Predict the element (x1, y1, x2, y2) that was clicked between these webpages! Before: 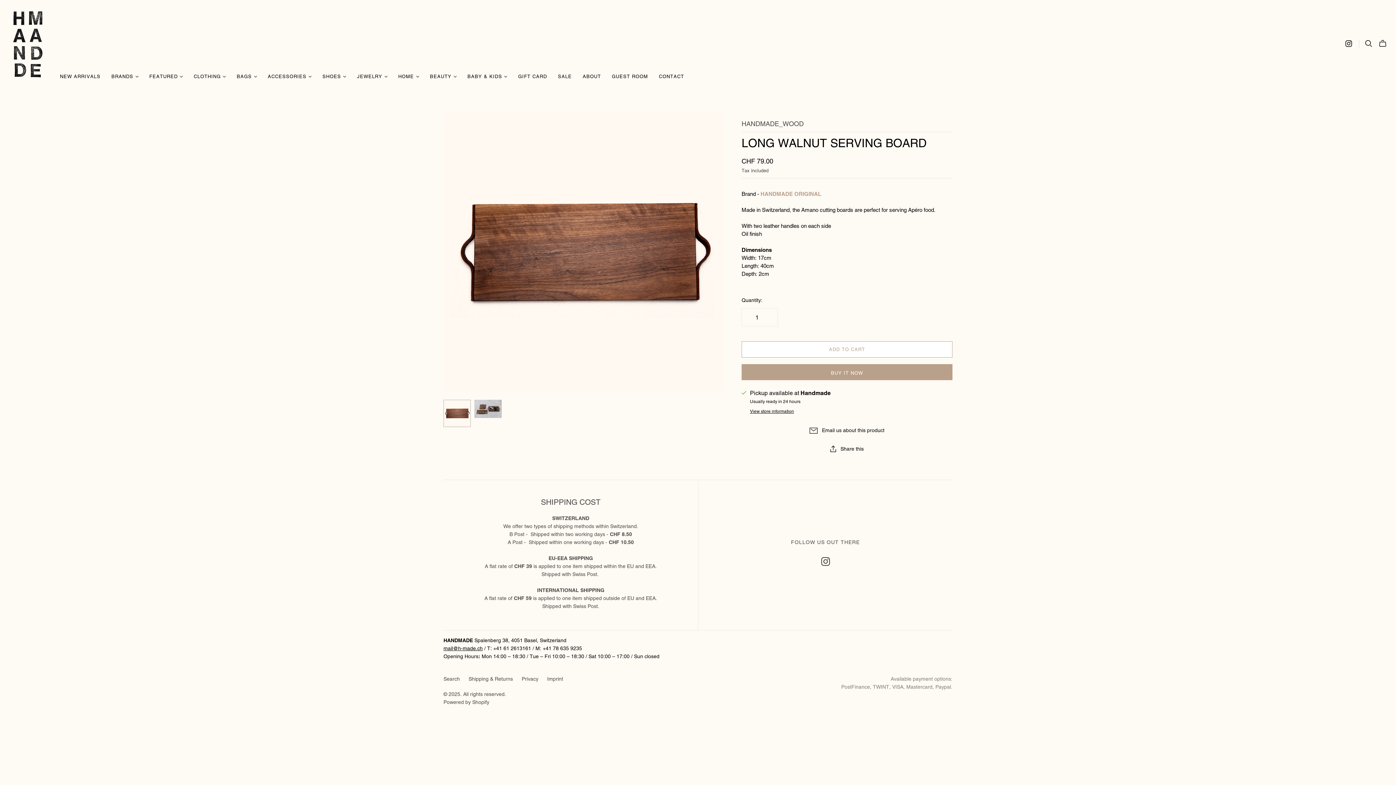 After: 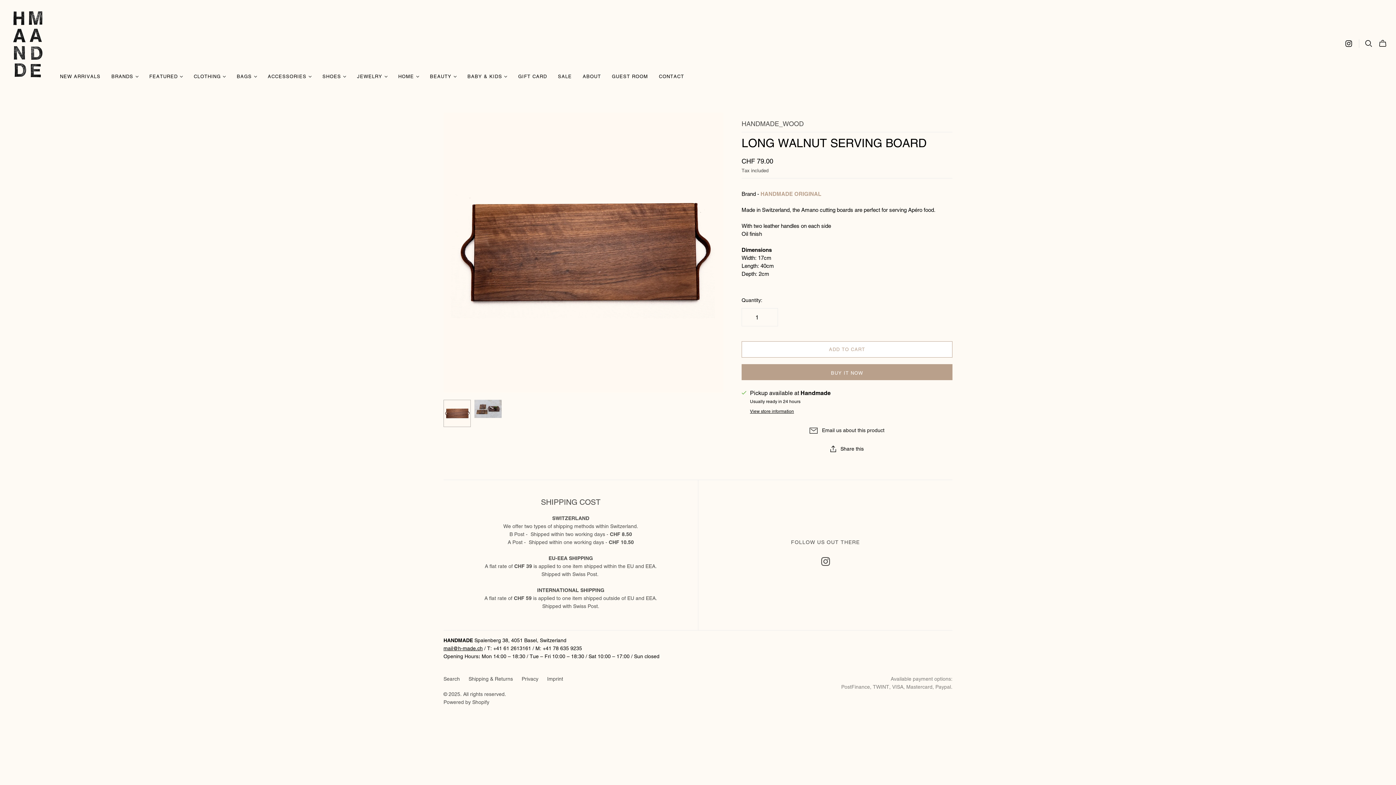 Action: bbox: (741, 421, 952, 440) label: Email us about this product